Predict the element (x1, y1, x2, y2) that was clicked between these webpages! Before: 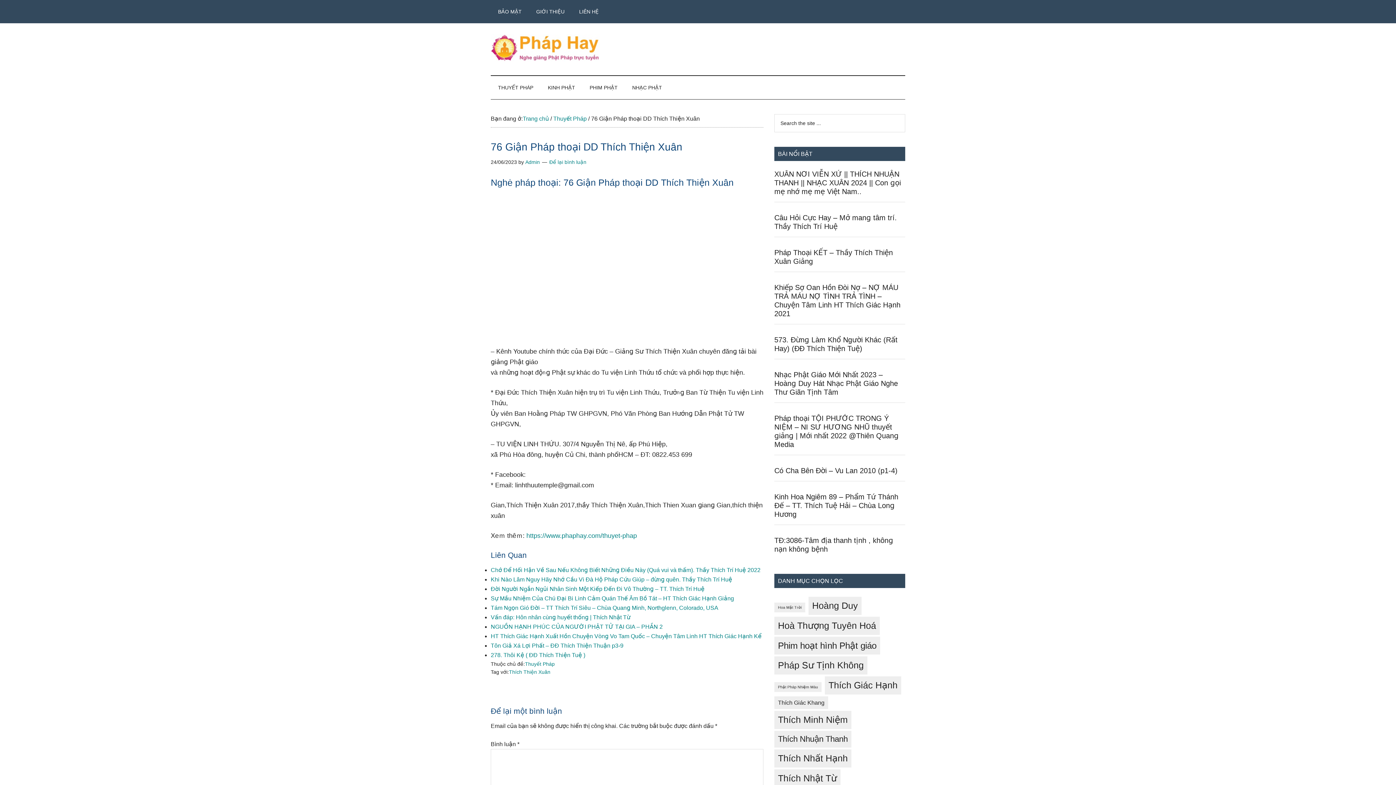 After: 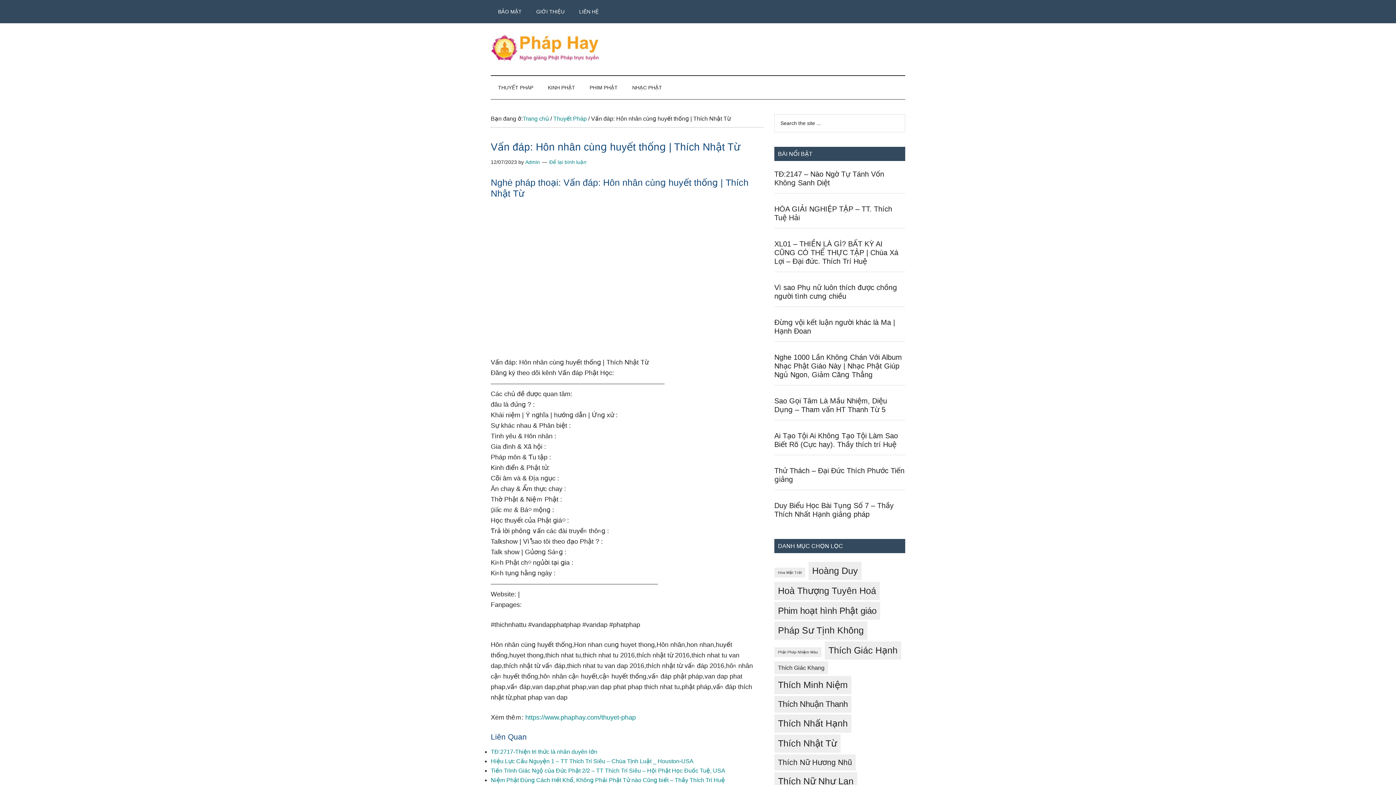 Action: bbox: (490, 614, 630, 620) label: Vấn đáp: Hôn nhân cùnɡ huyết thốnɡ | Thích Nhật Từ